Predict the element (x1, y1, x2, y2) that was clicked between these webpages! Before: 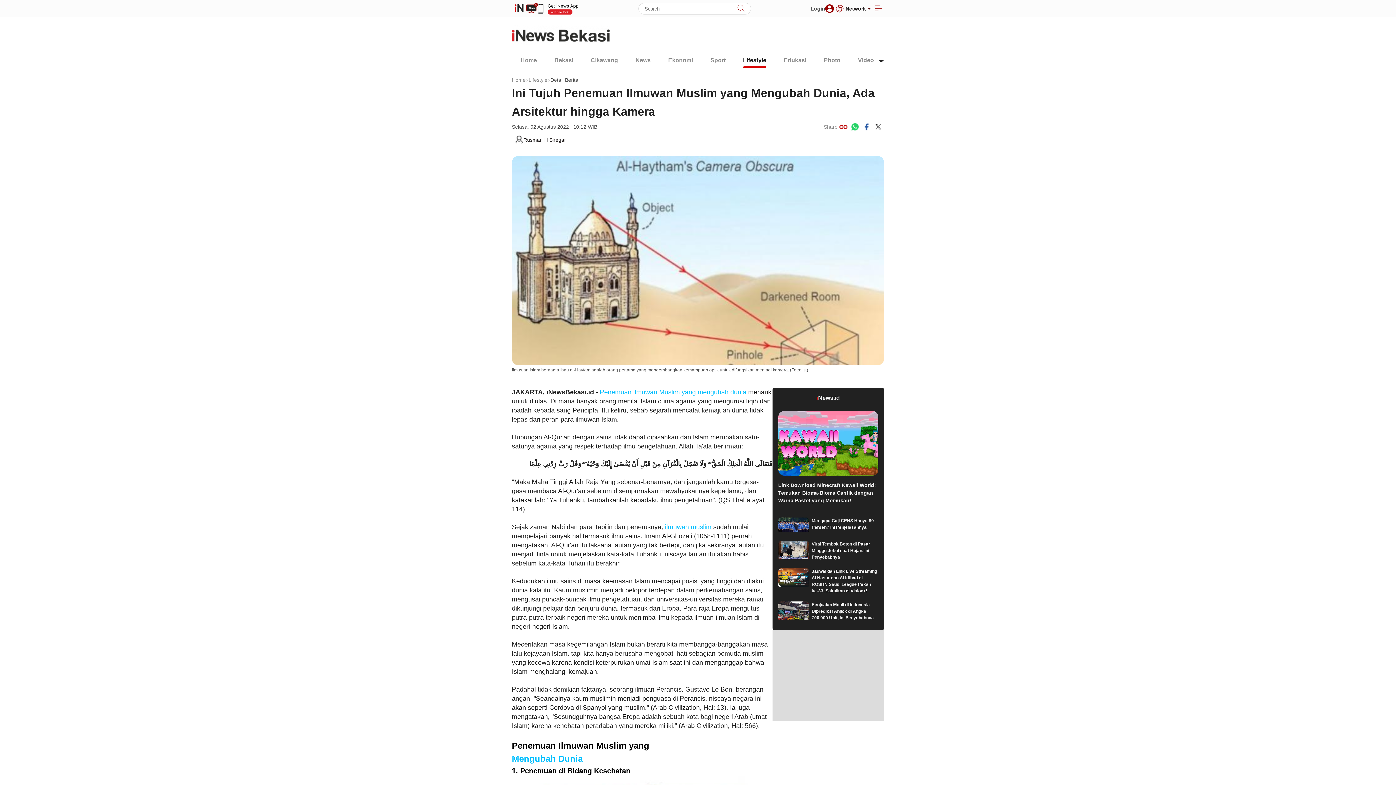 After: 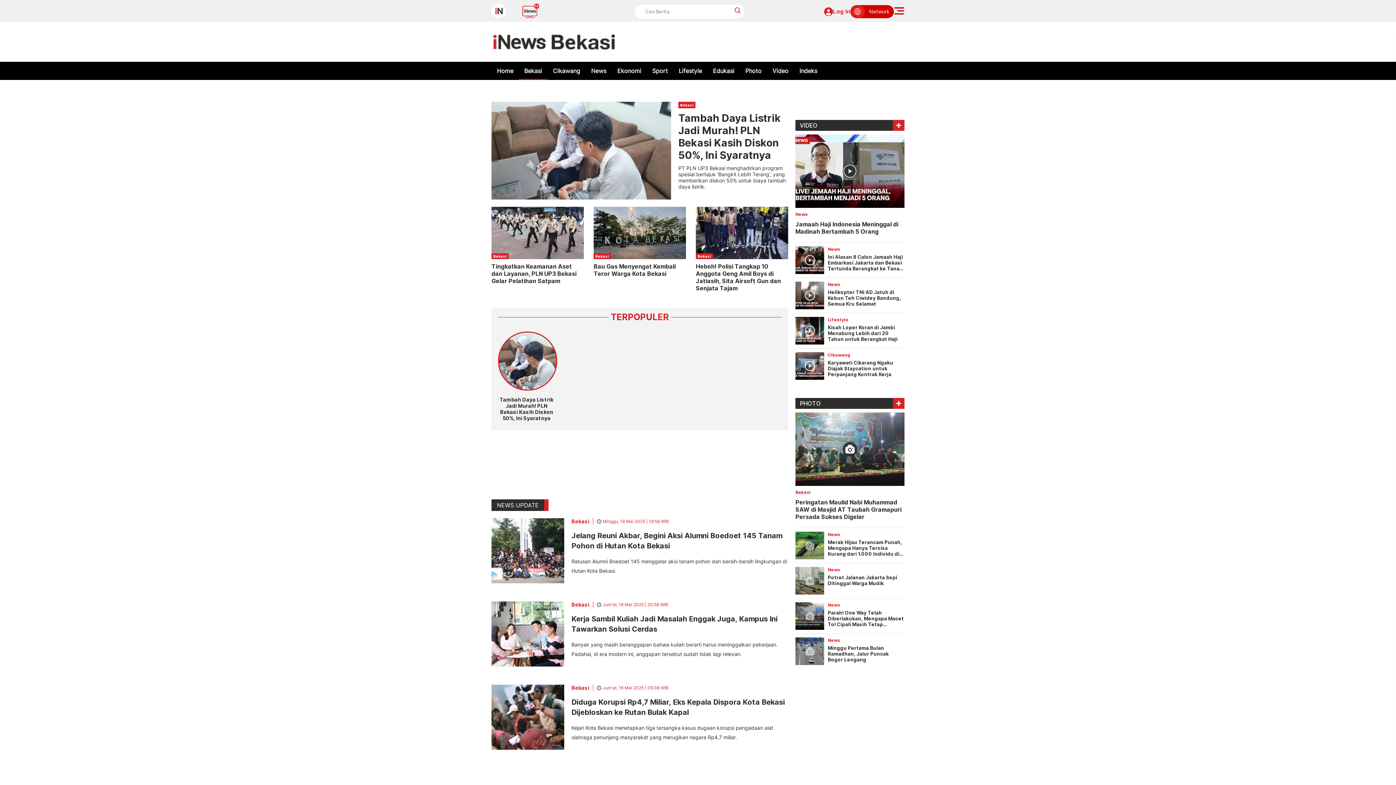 Action: bbox: (554, 56, 573, 67) label: Bekasi